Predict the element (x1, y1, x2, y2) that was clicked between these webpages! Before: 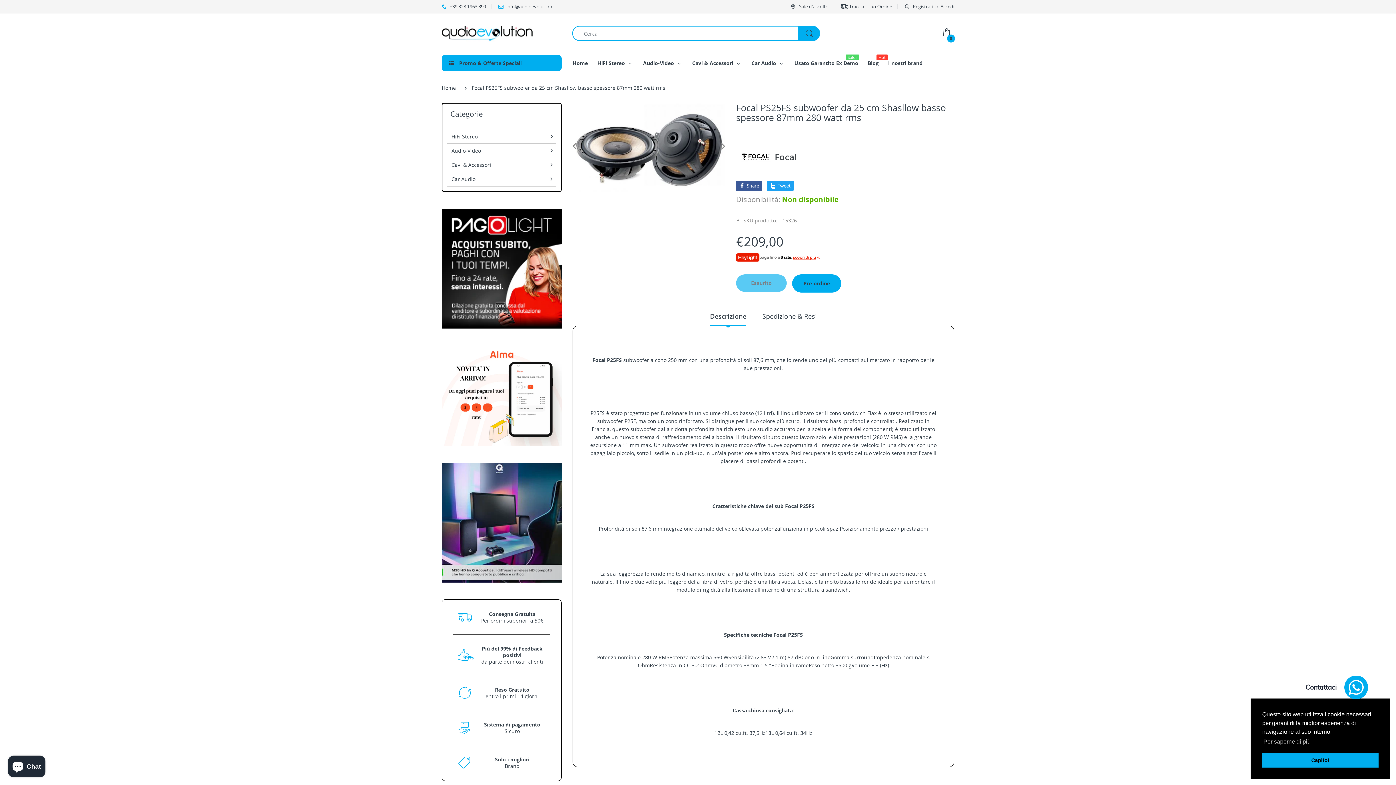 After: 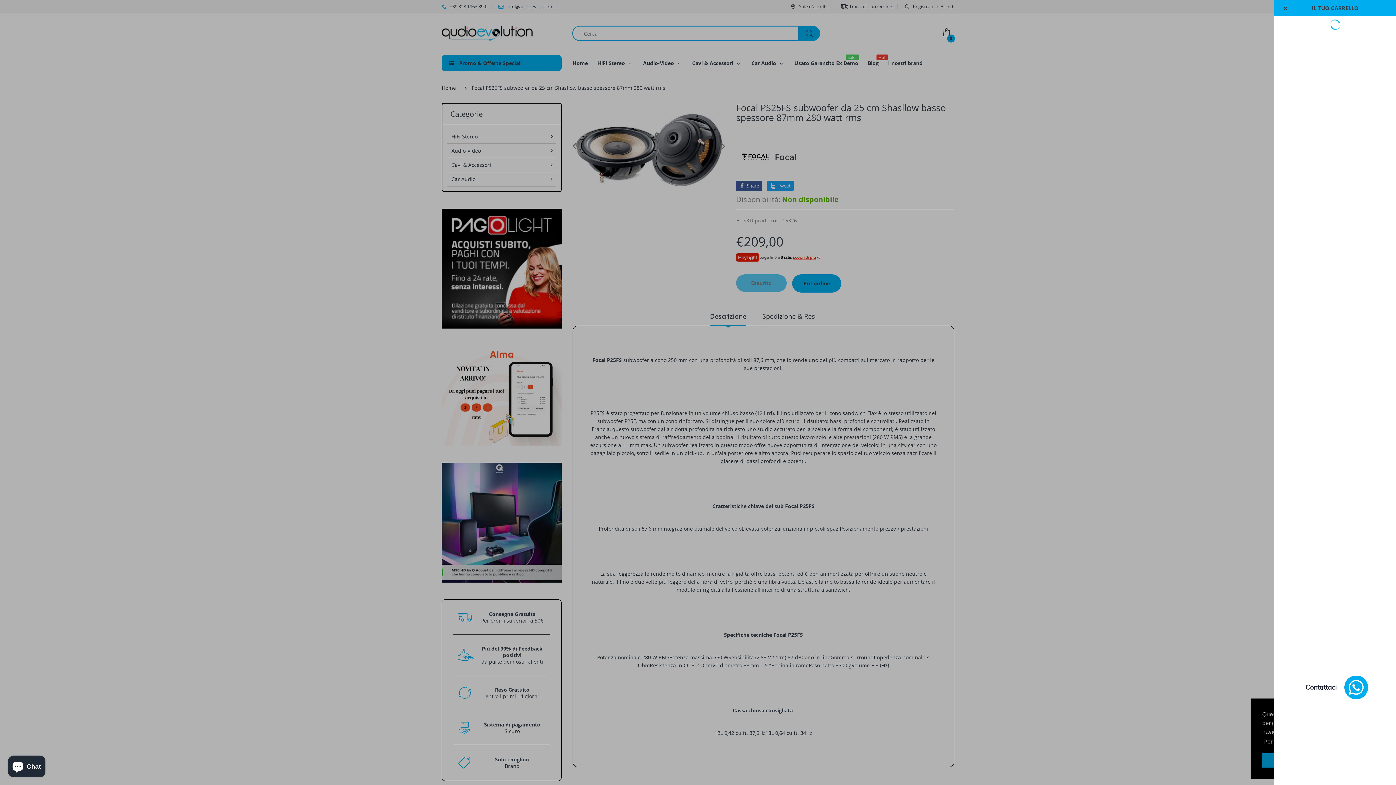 Action: bbox: (942, 26, 954, 40) label: 0